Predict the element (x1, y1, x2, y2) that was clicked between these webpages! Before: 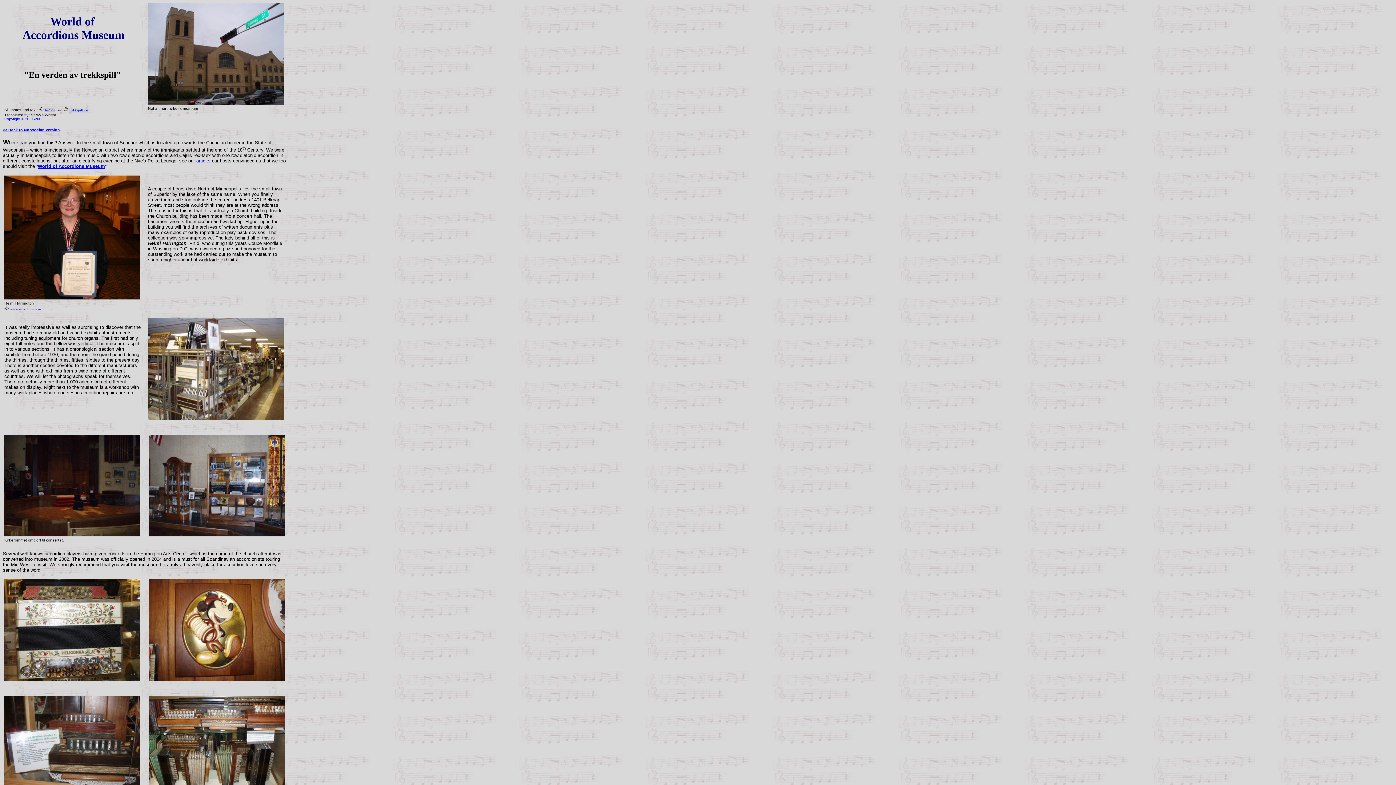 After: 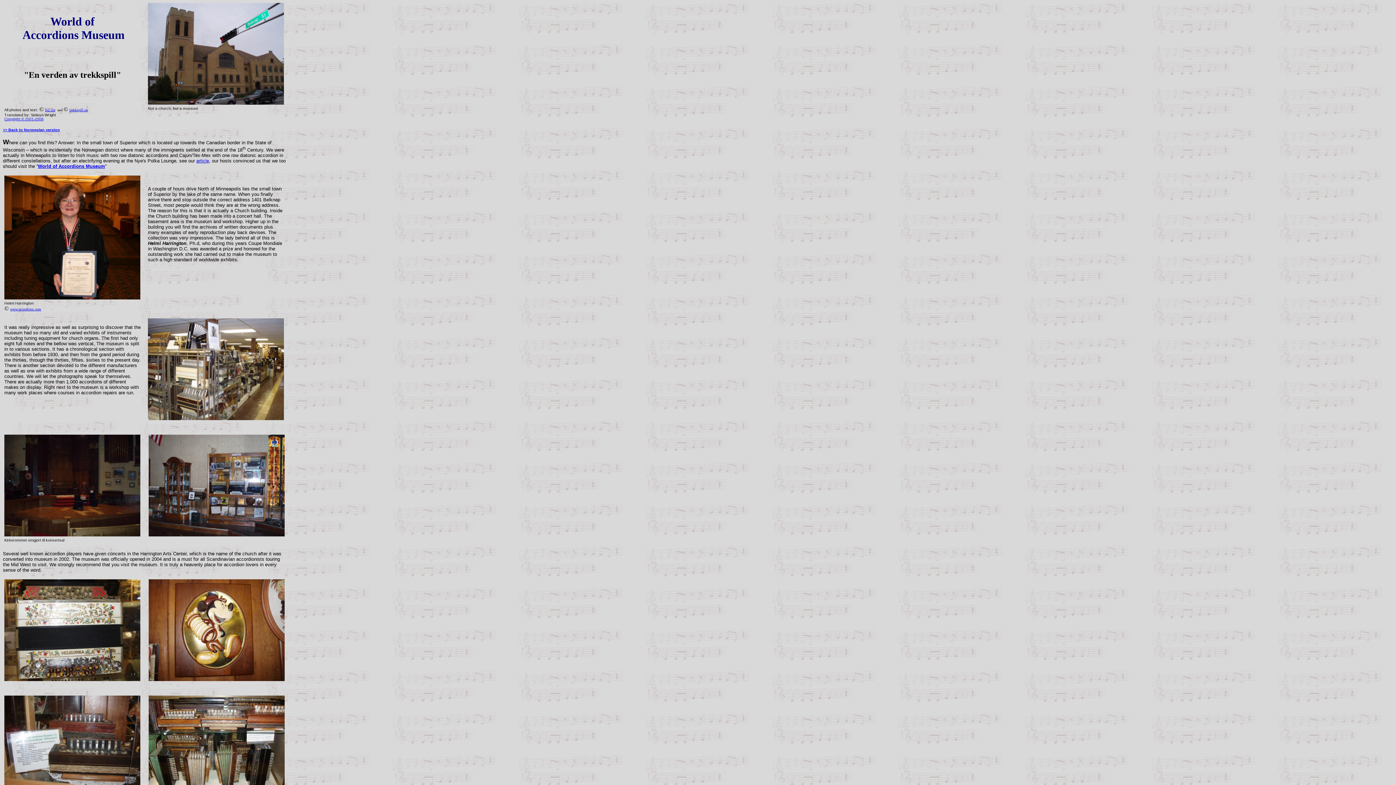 Action: bbox: (37, 163, 105, 169) label: World of Accordions Museum